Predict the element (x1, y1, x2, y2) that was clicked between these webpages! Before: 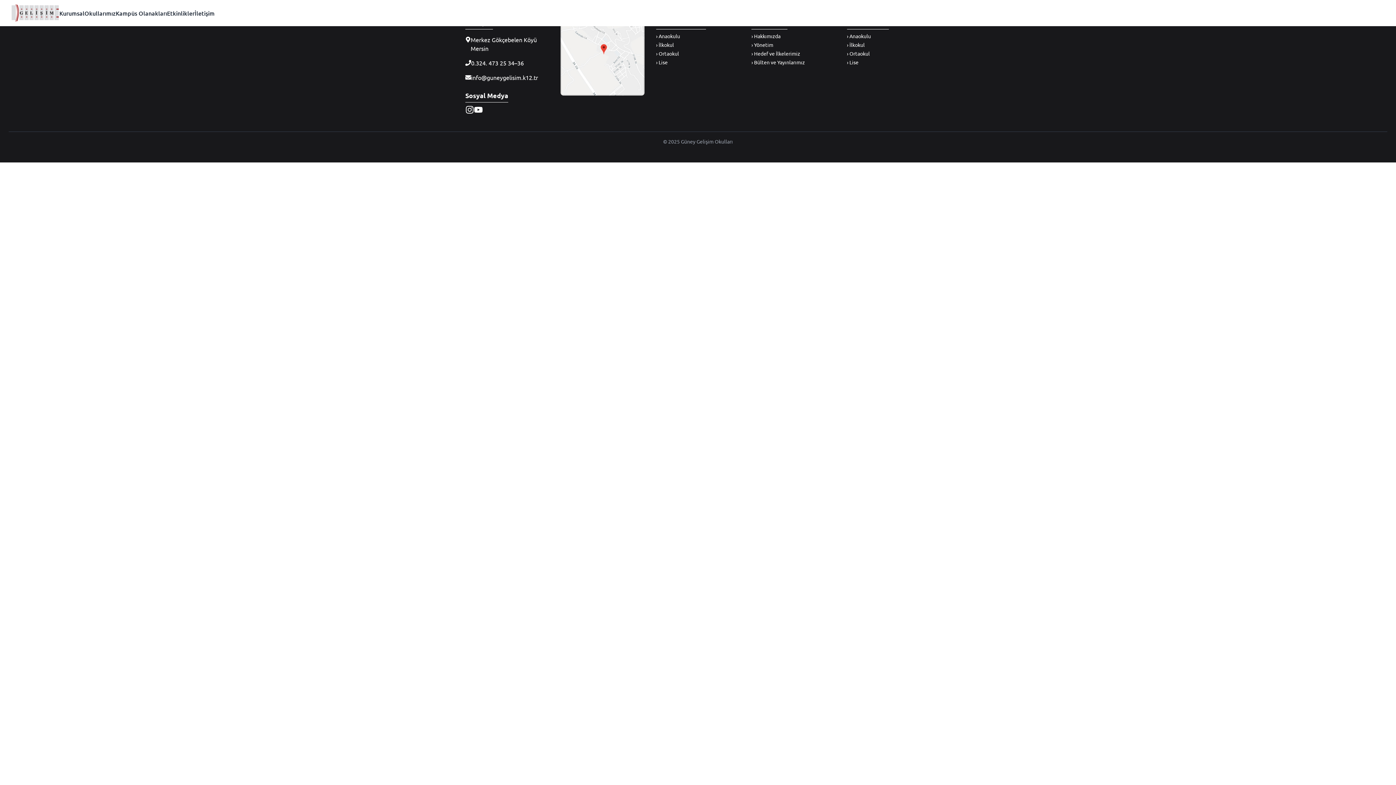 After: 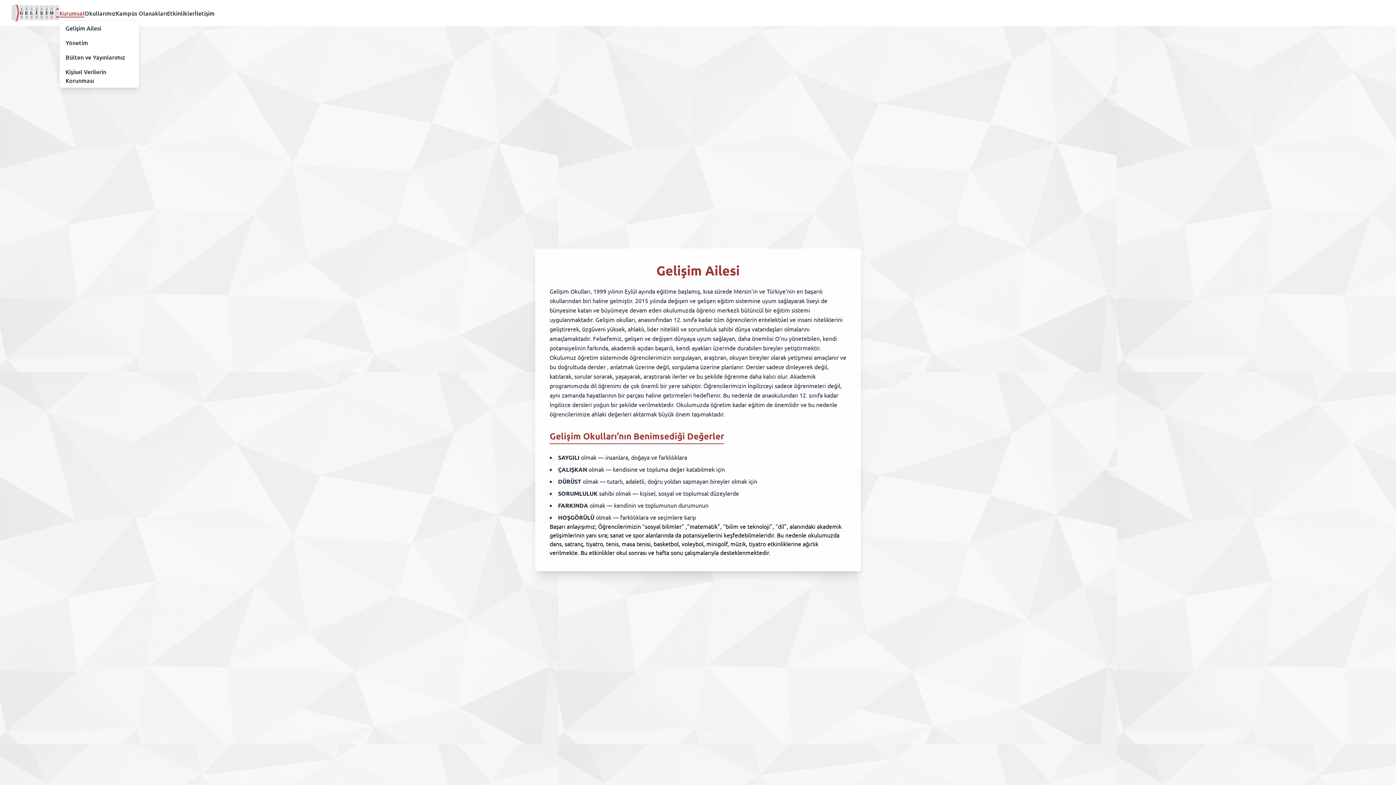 Action: bbox: (59, 9, 84, 17) label: Kurumsal